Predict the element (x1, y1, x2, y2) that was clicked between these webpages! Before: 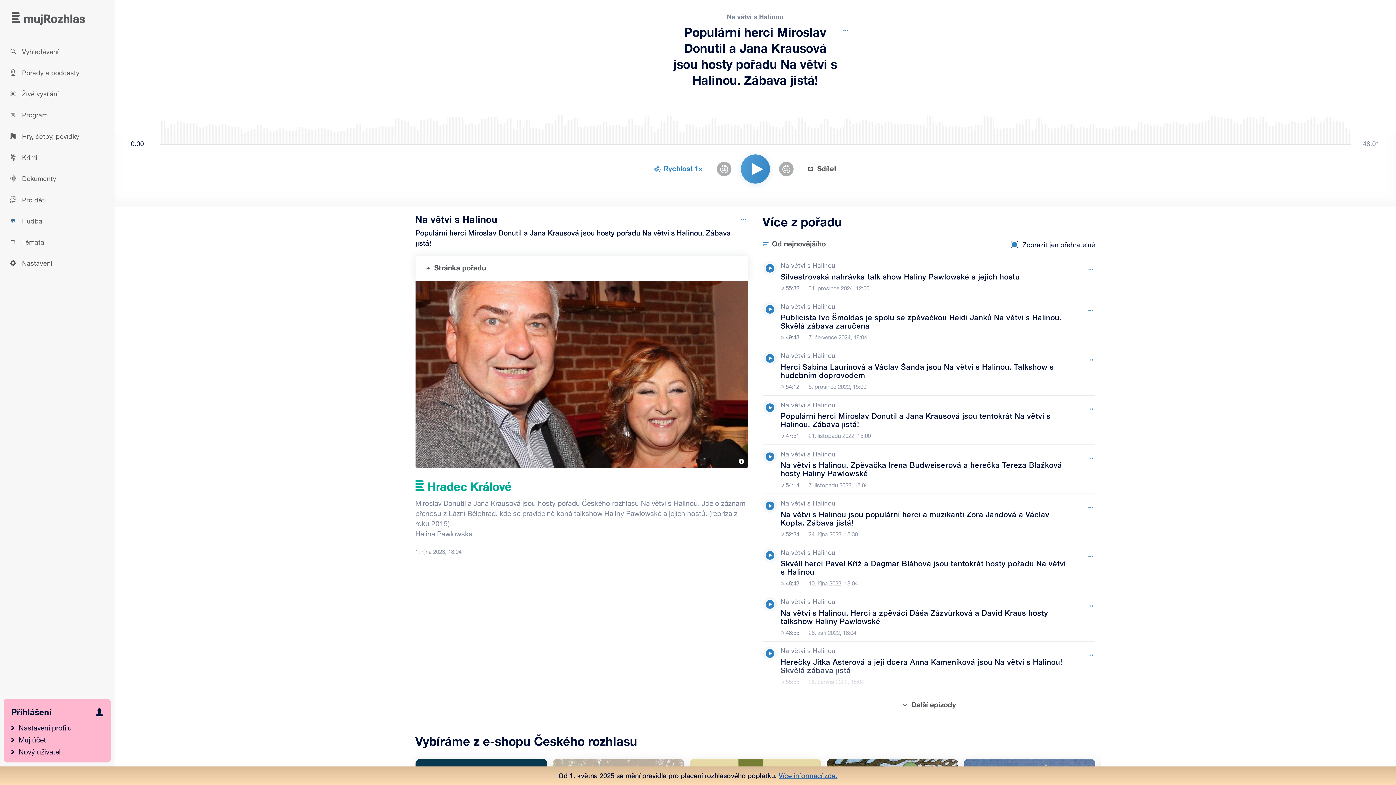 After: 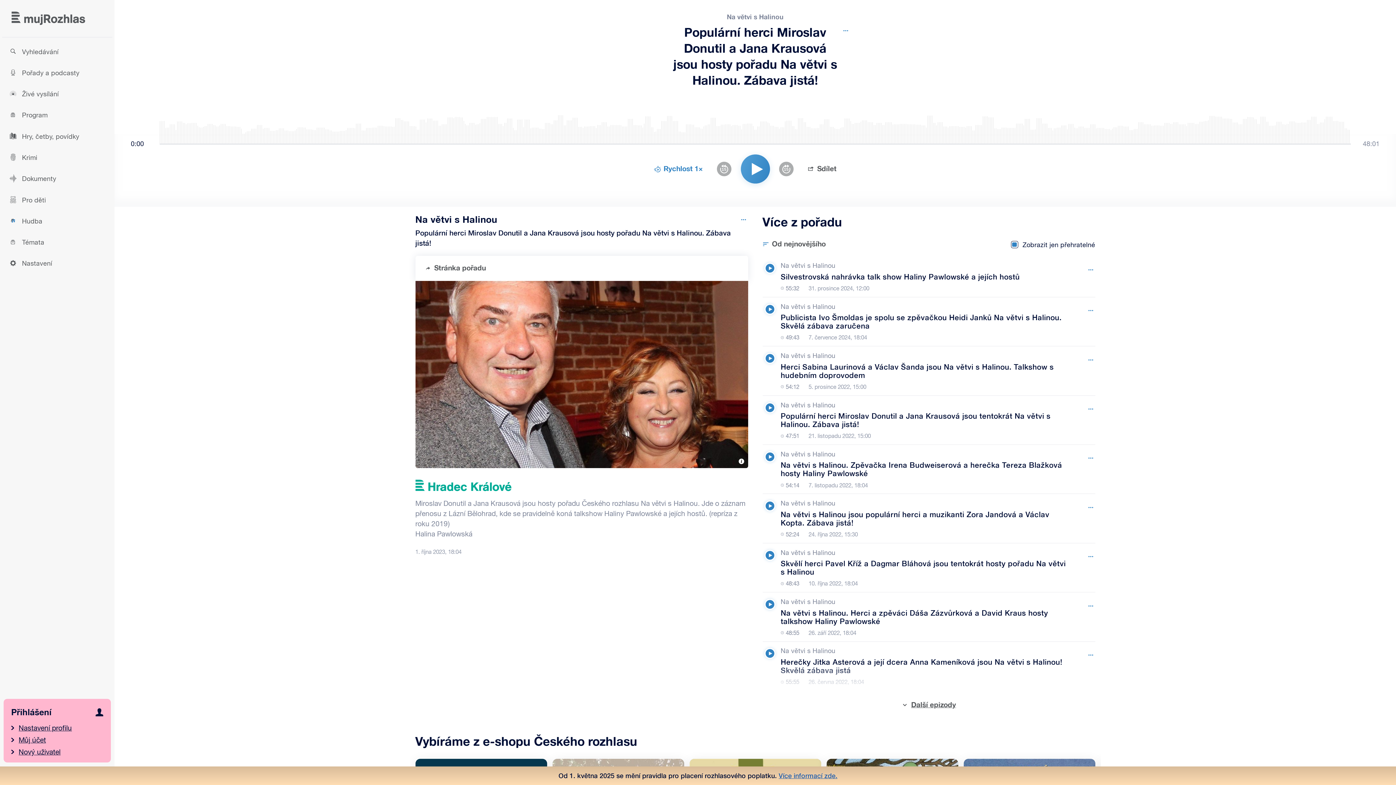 Action: label: Přehrát bbox: (762, 646, 777, 661)